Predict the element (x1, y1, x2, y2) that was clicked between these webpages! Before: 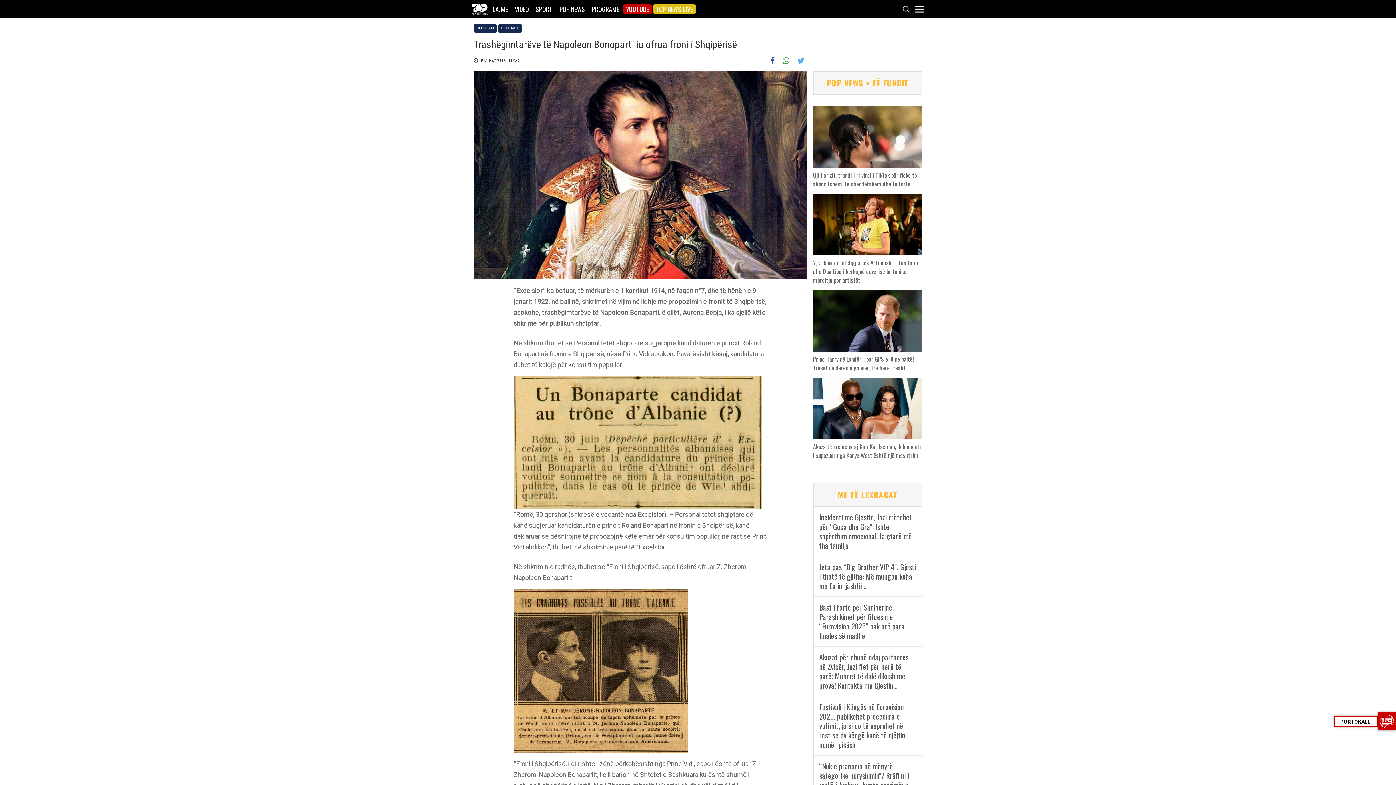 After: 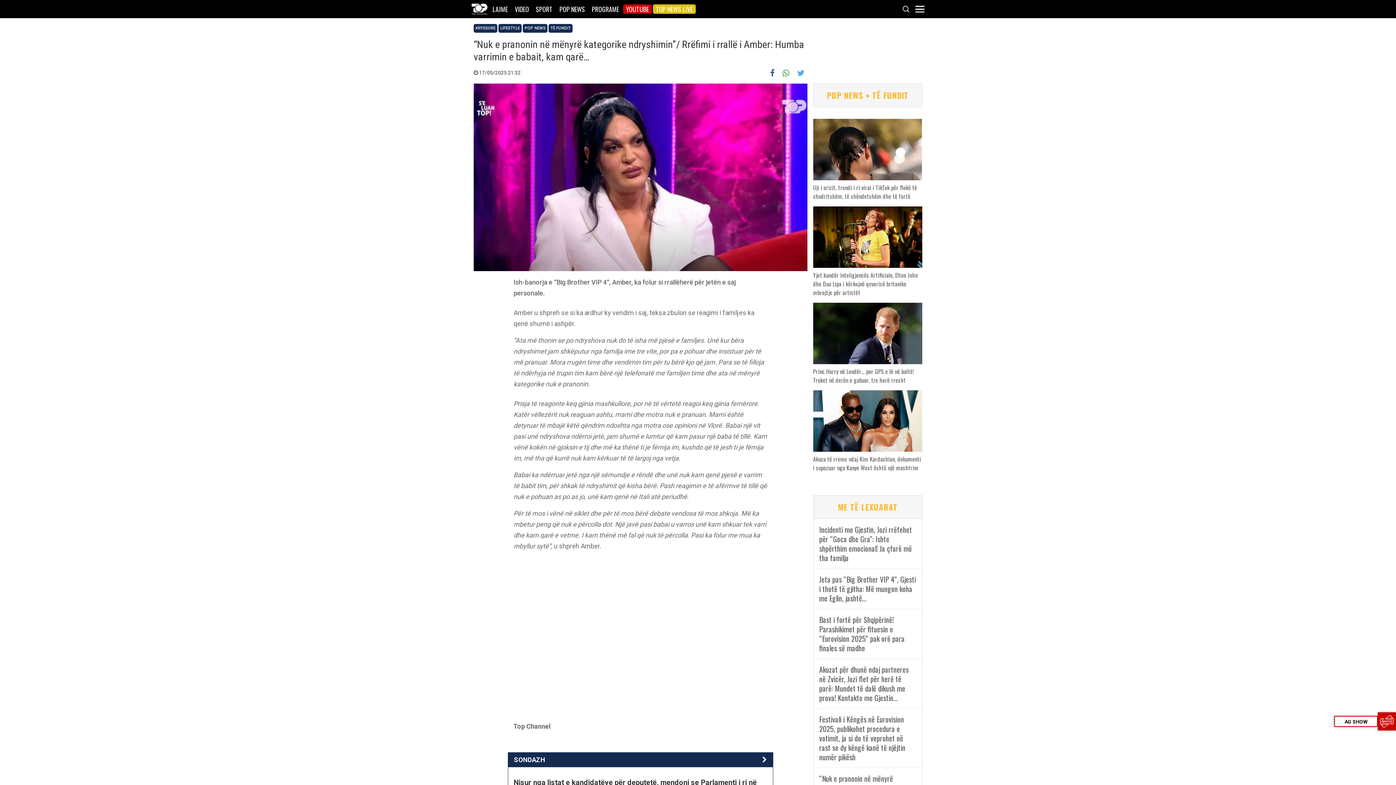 Action: label: “Nuk e pranonin në mënyrë kategorike ndryshimin”/ Rrëfimi i rrallë i Amber: Humba varrimin e babait, kam qarë… bbox: (813, 756, 922, 805)